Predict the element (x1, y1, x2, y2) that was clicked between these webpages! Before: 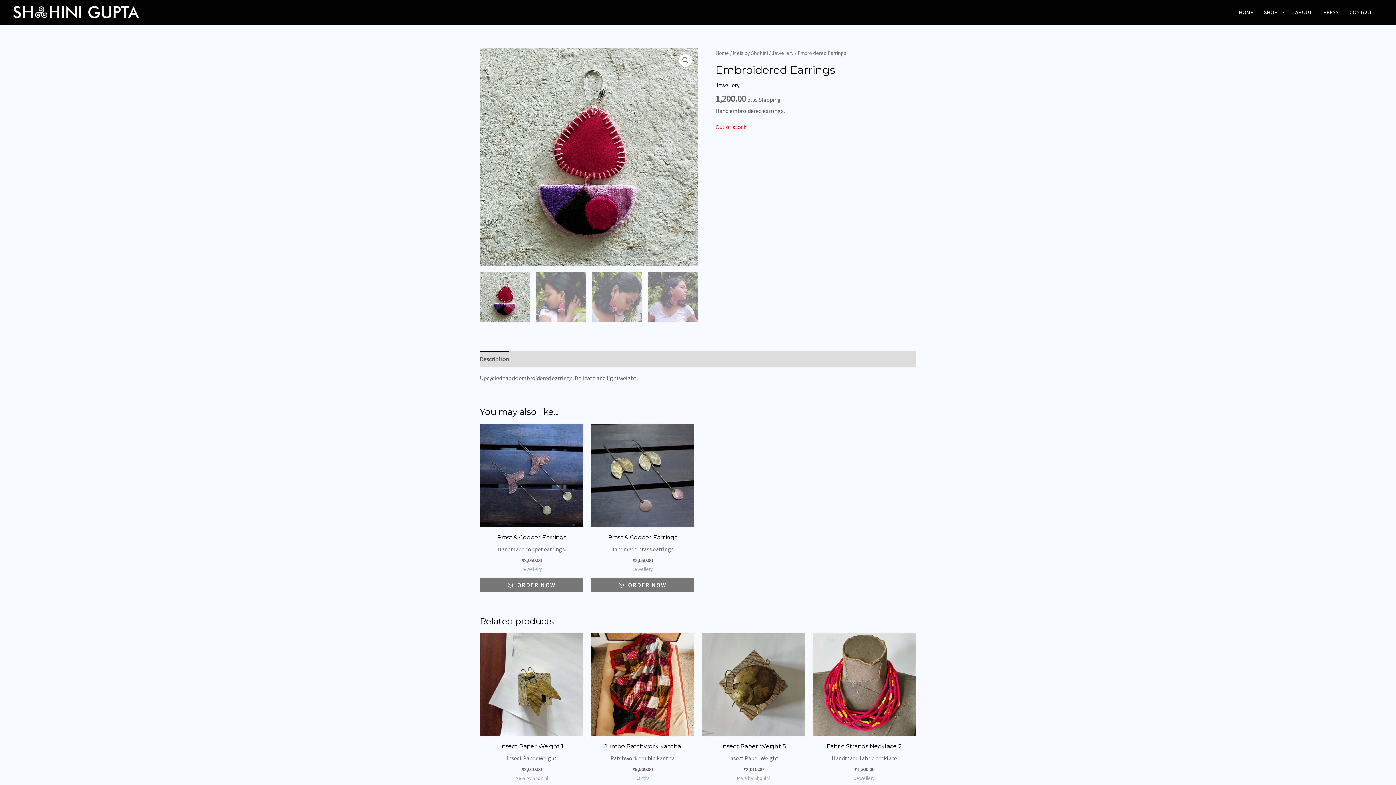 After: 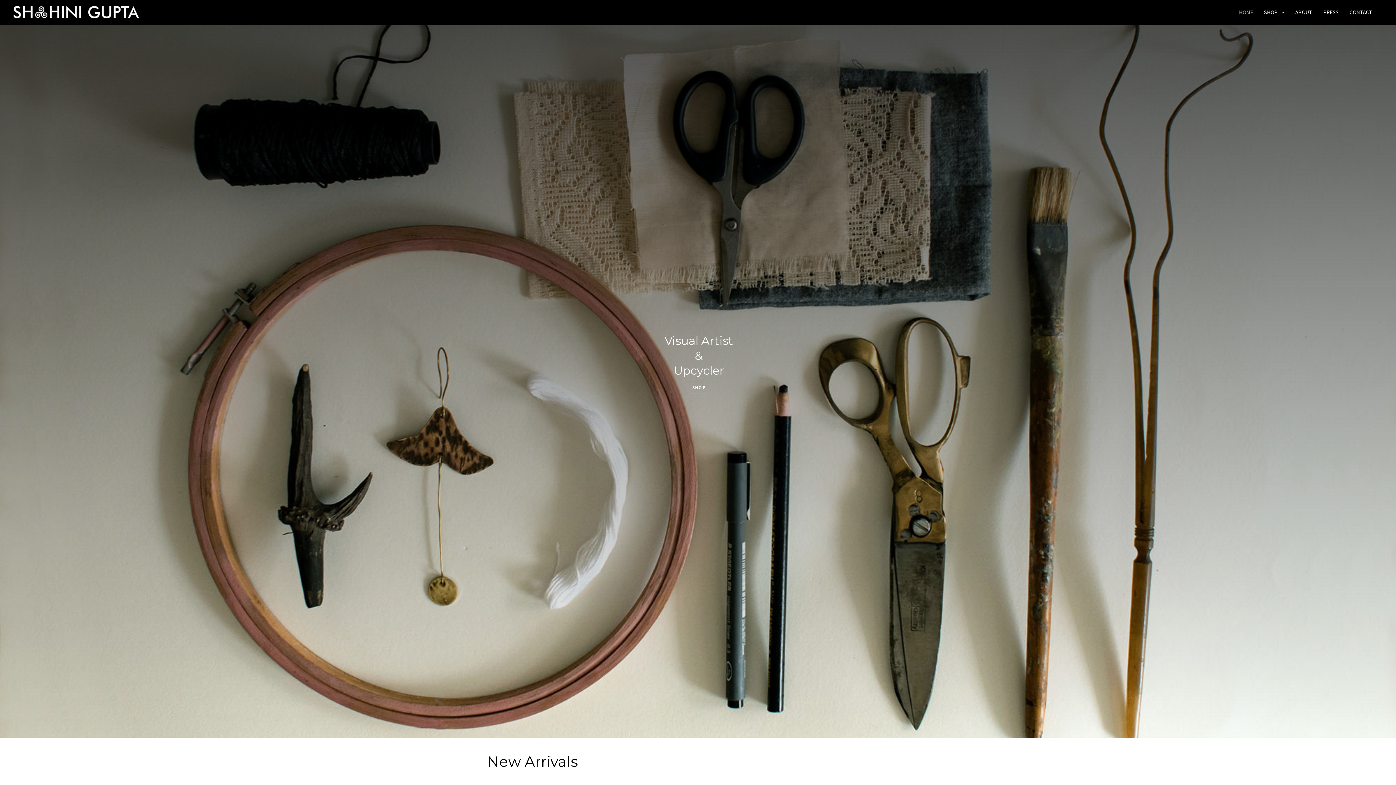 Action: bbox: (12, 7, 140, 15)